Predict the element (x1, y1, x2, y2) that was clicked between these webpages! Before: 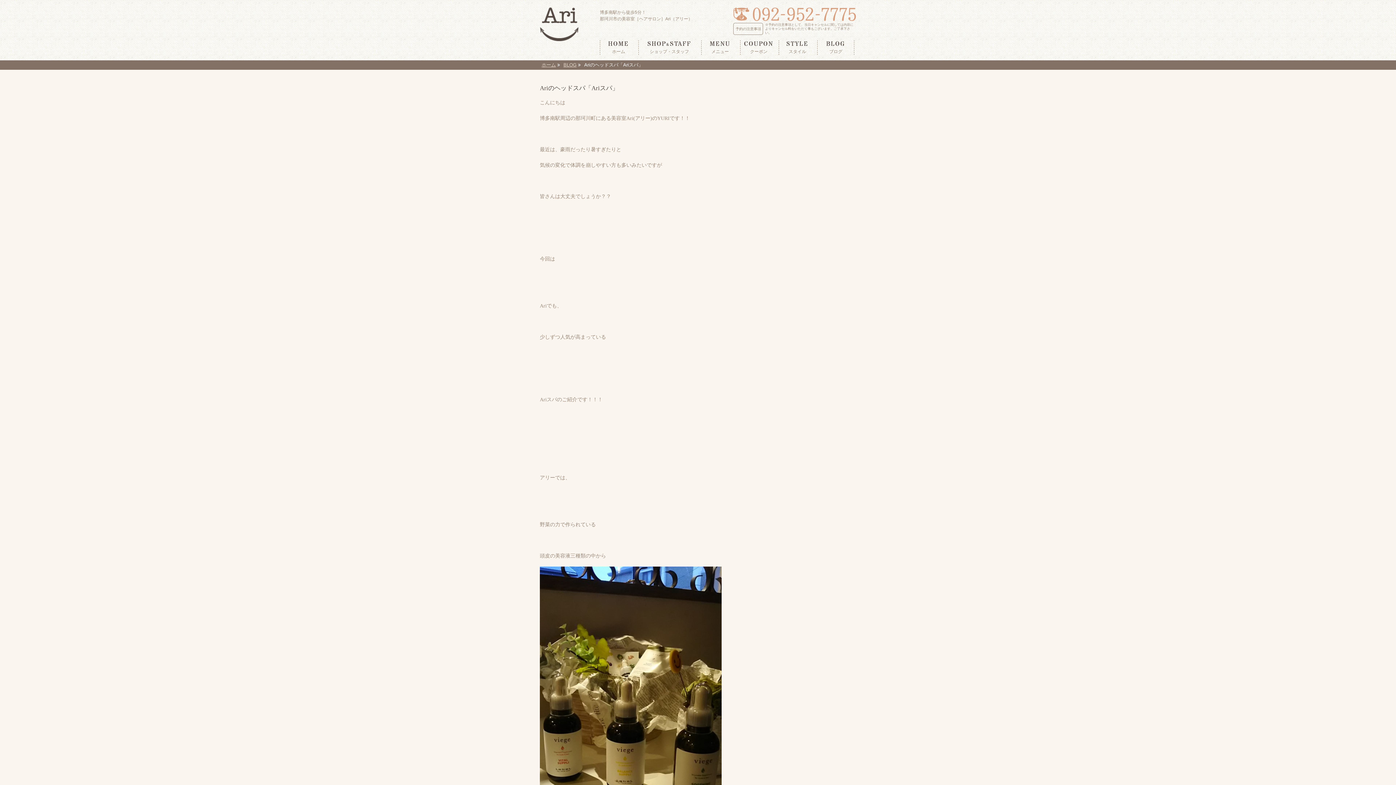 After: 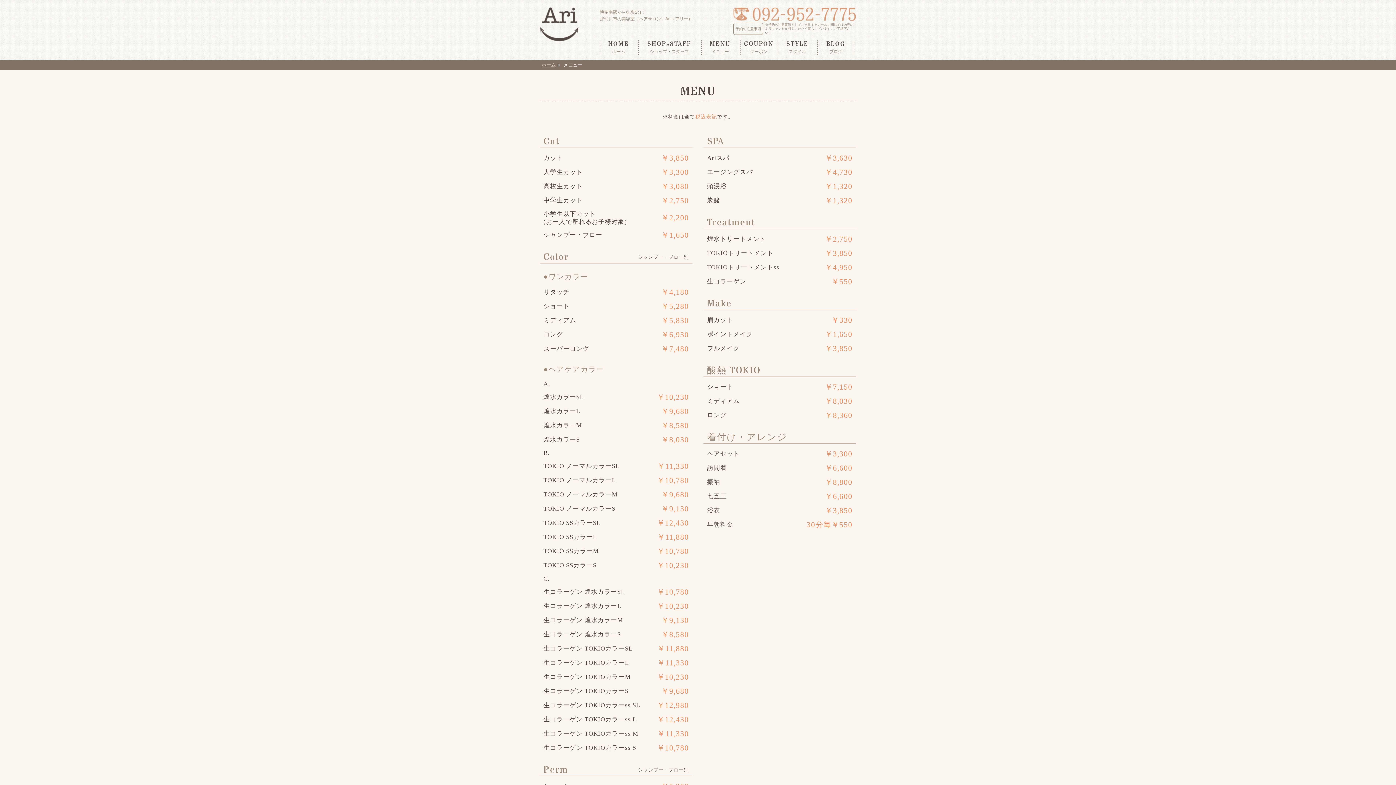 Action: label: MENU
メニュー bbox: (710, 39, 730, 55)